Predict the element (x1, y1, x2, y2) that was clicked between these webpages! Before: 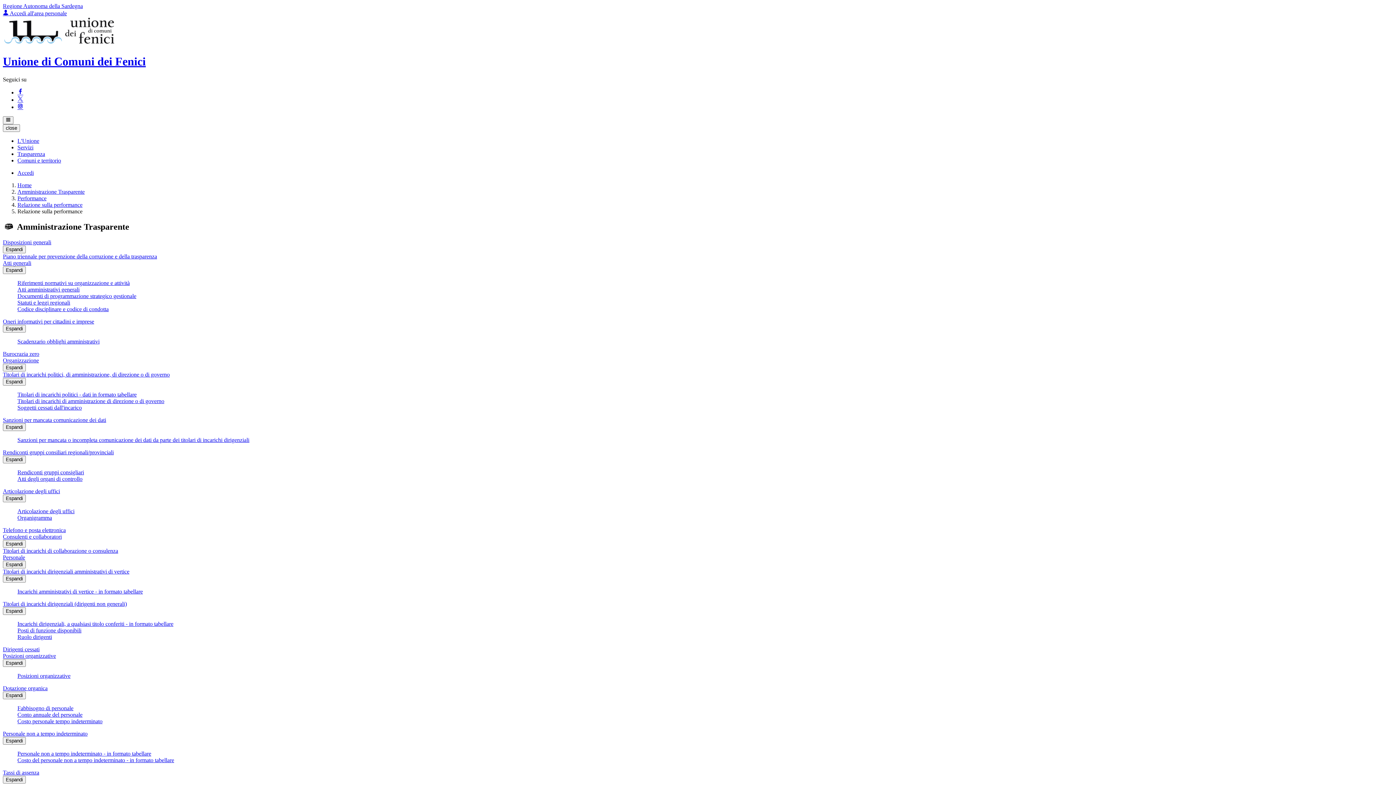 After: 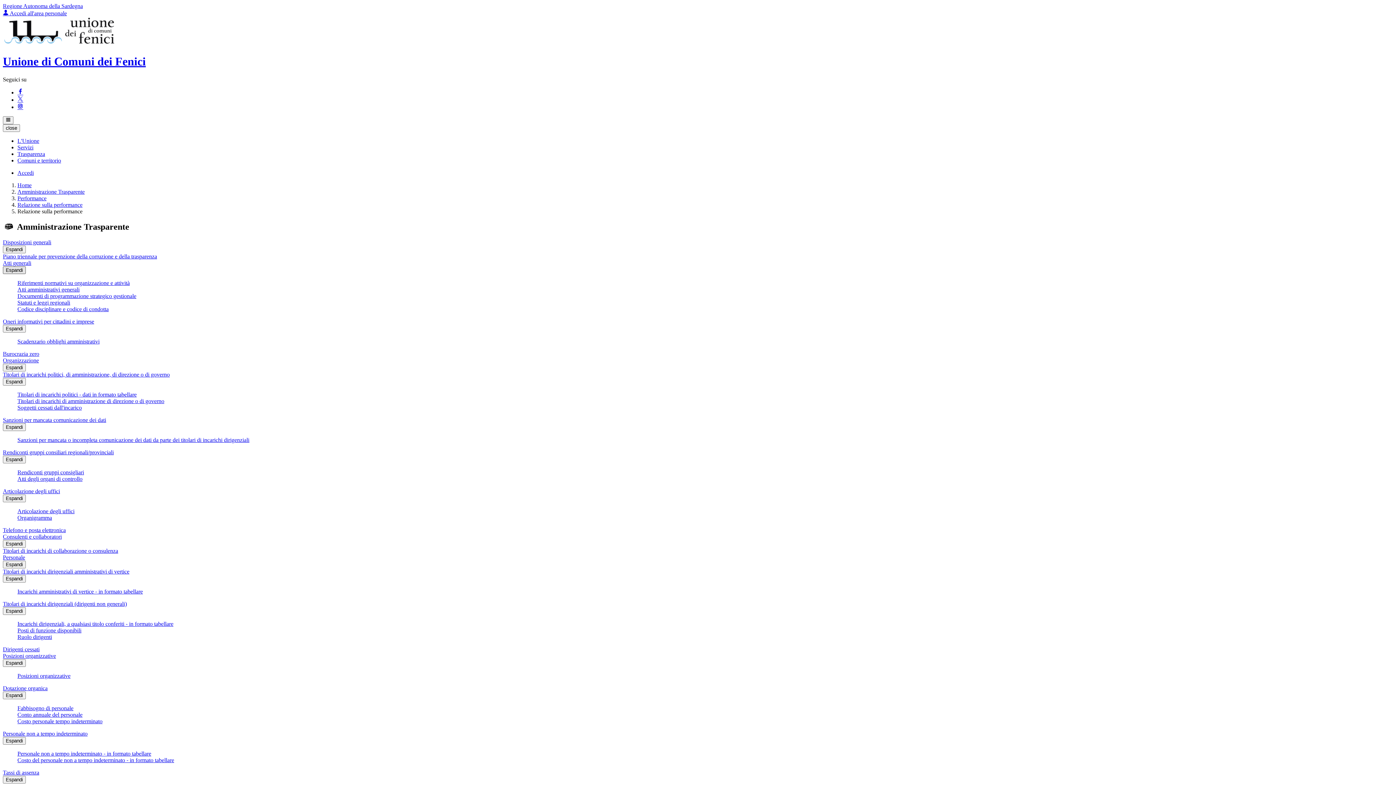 Action: label: Espandi bbox: (2, 266, 25, 274)